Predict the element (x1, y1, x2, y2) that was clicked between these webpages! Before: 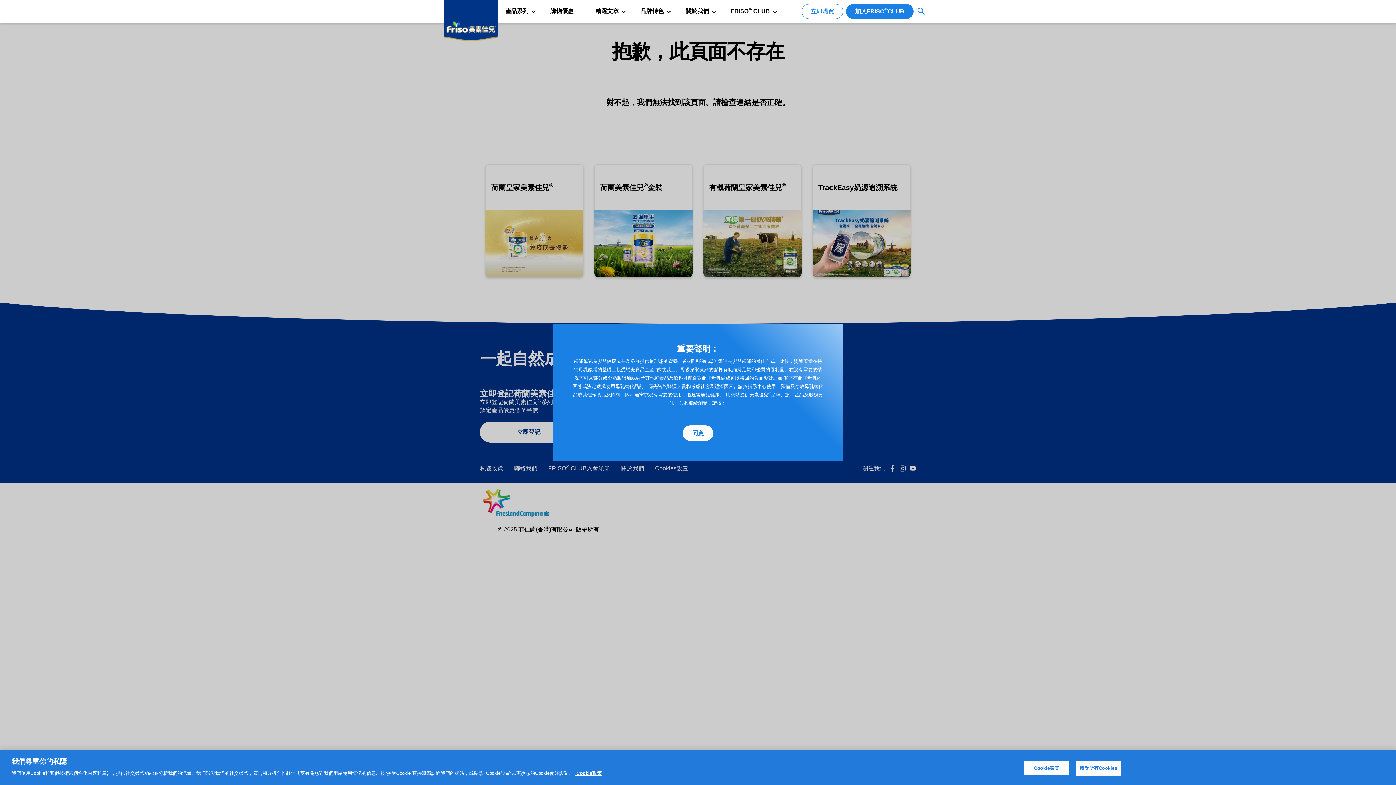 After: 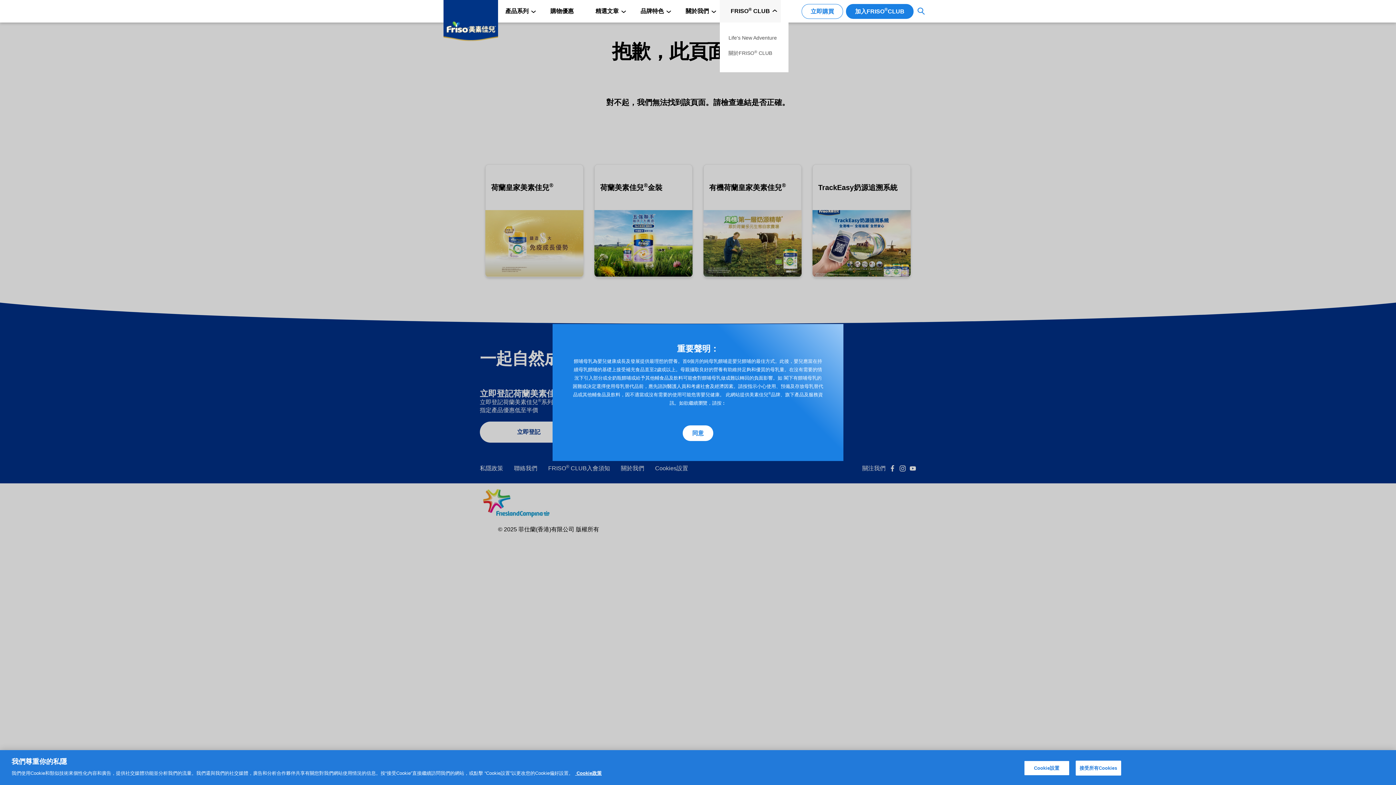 Action: bbox: (720, 0, 781, 22) label: FRISO® CLUB